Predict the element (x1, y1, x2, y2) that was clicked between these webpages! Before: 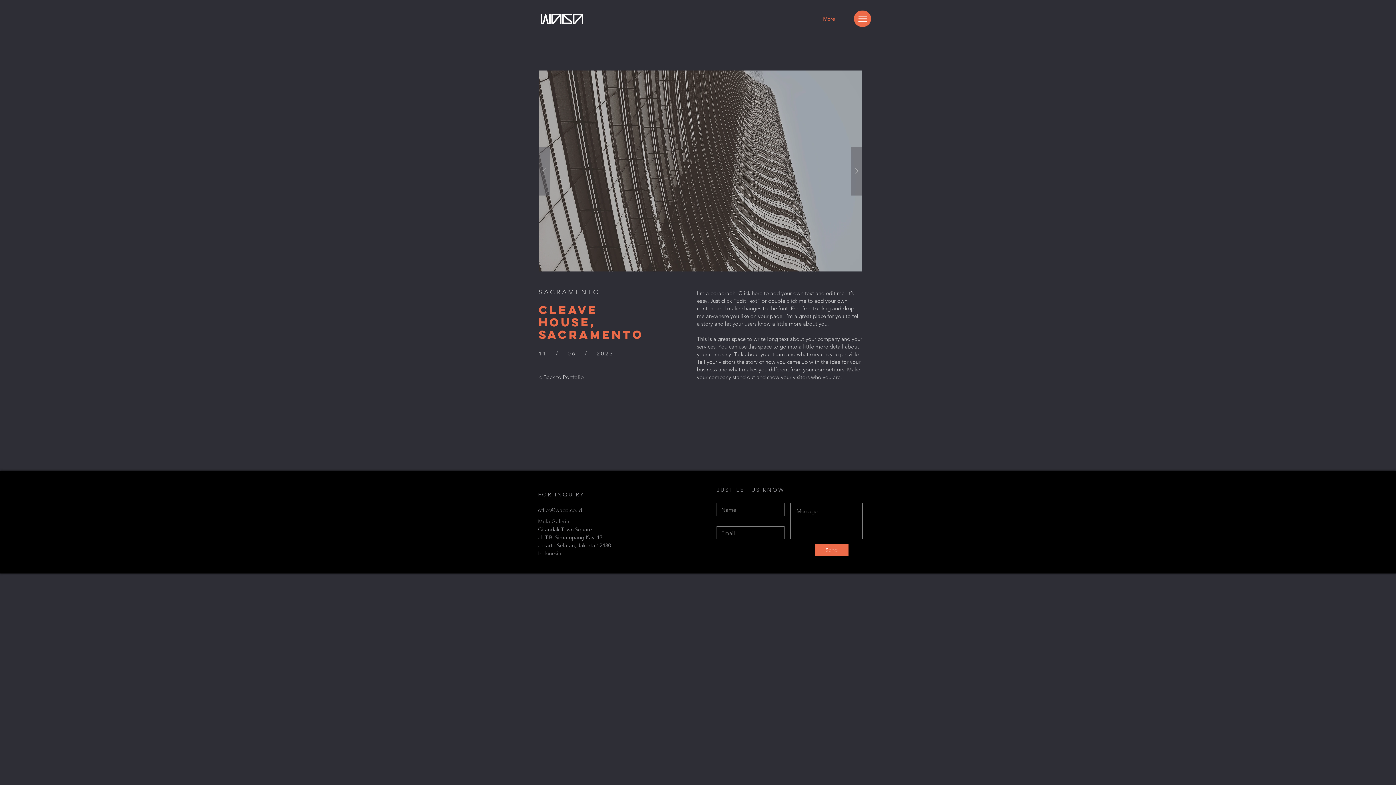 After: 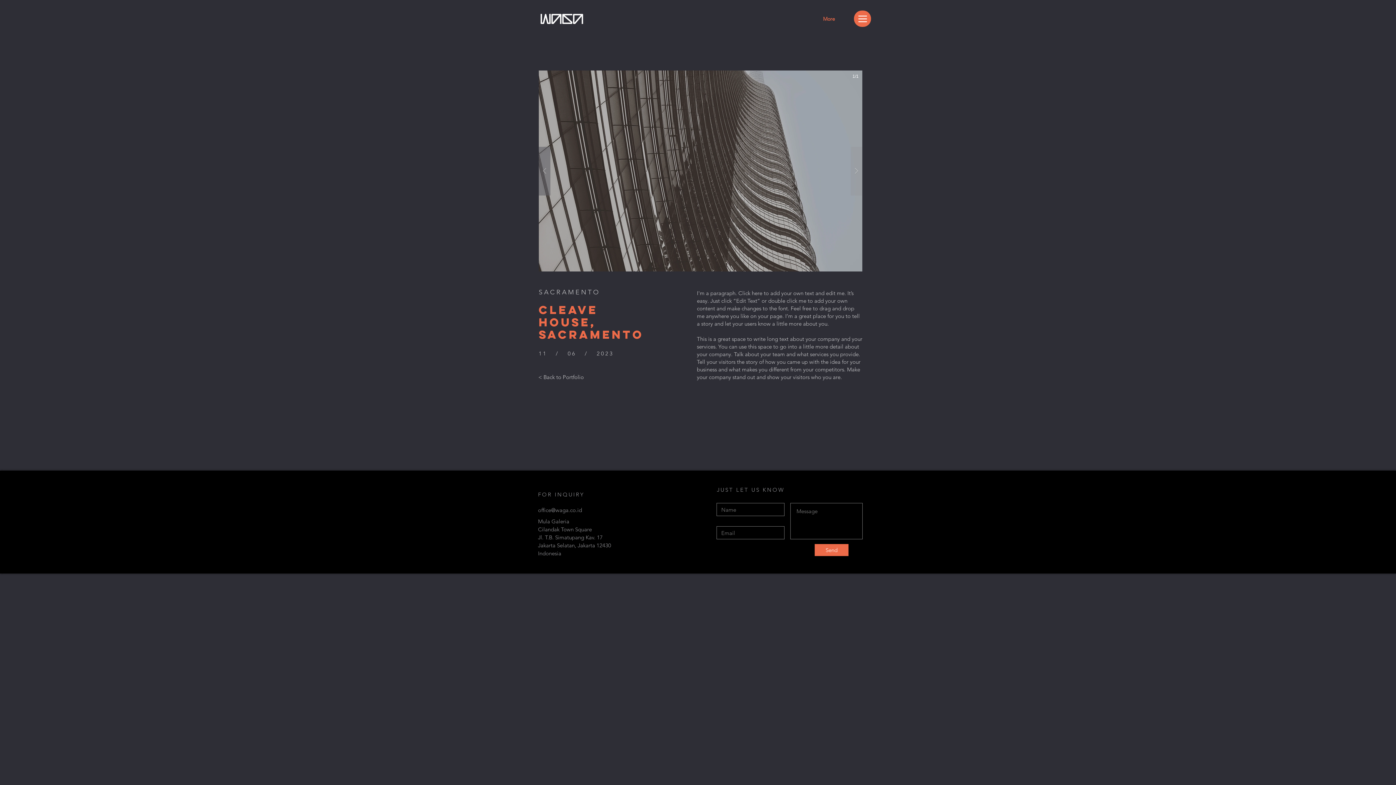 Action: bbox: (850, 146, 862, 195)